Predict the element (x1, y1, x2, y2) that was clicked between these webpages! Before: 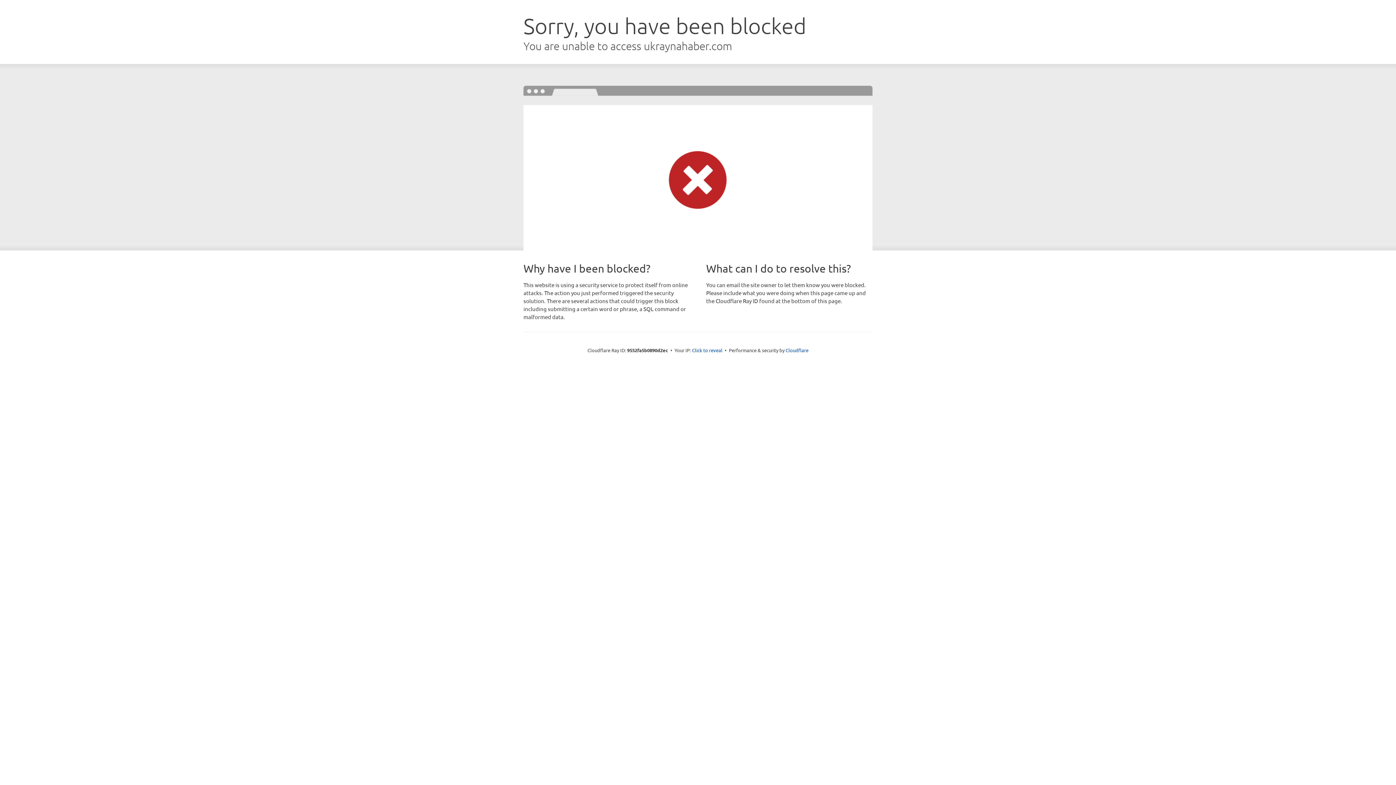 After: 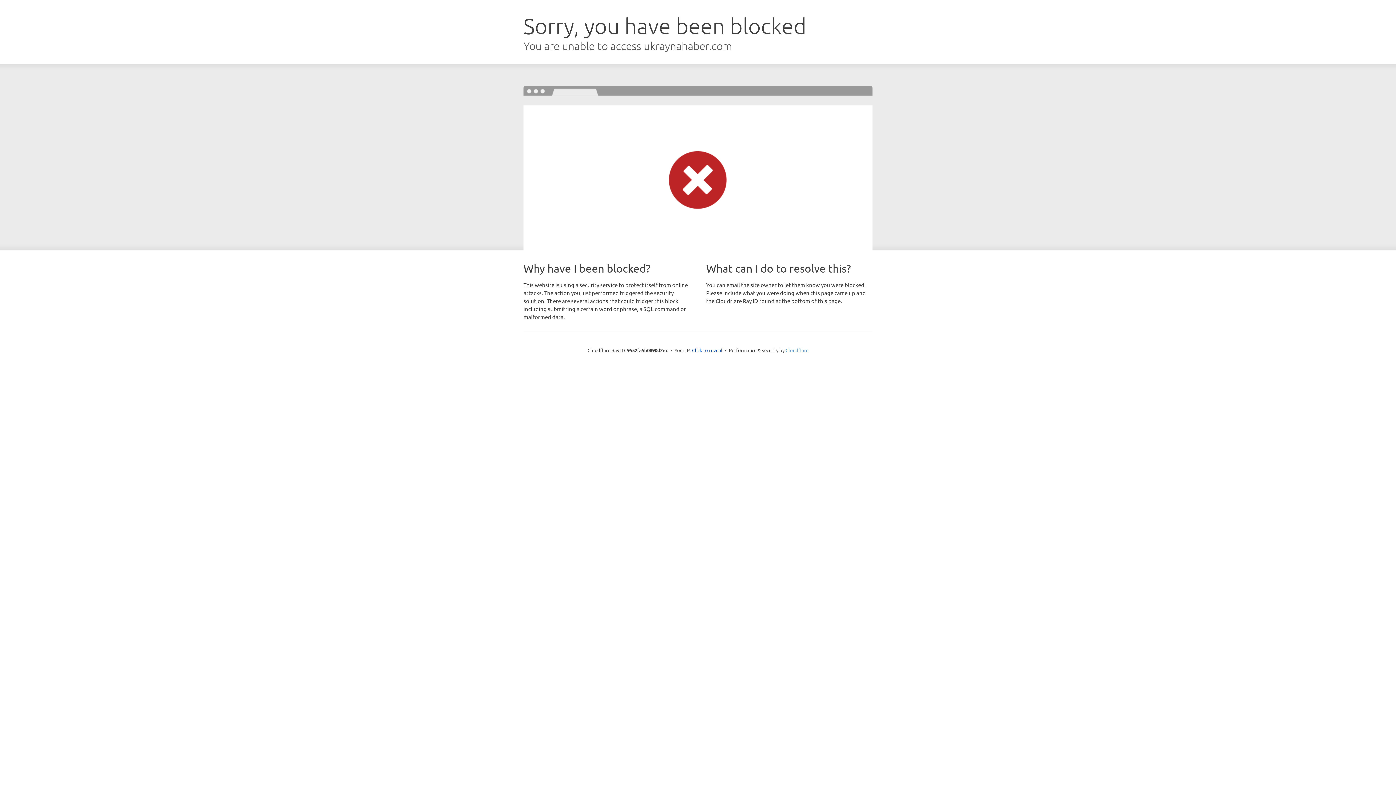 Action: bbox: (785, 347, 808, 353) label: Cloudflare